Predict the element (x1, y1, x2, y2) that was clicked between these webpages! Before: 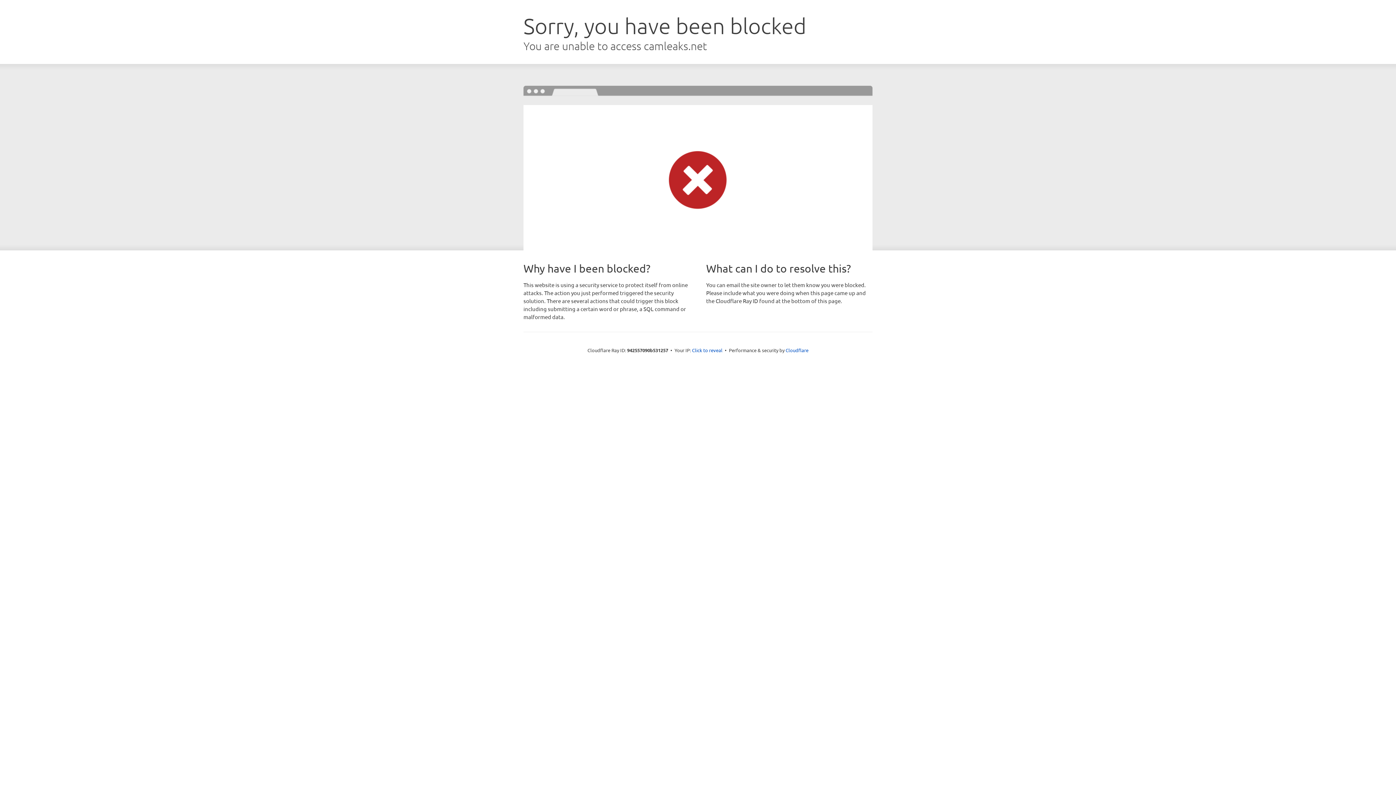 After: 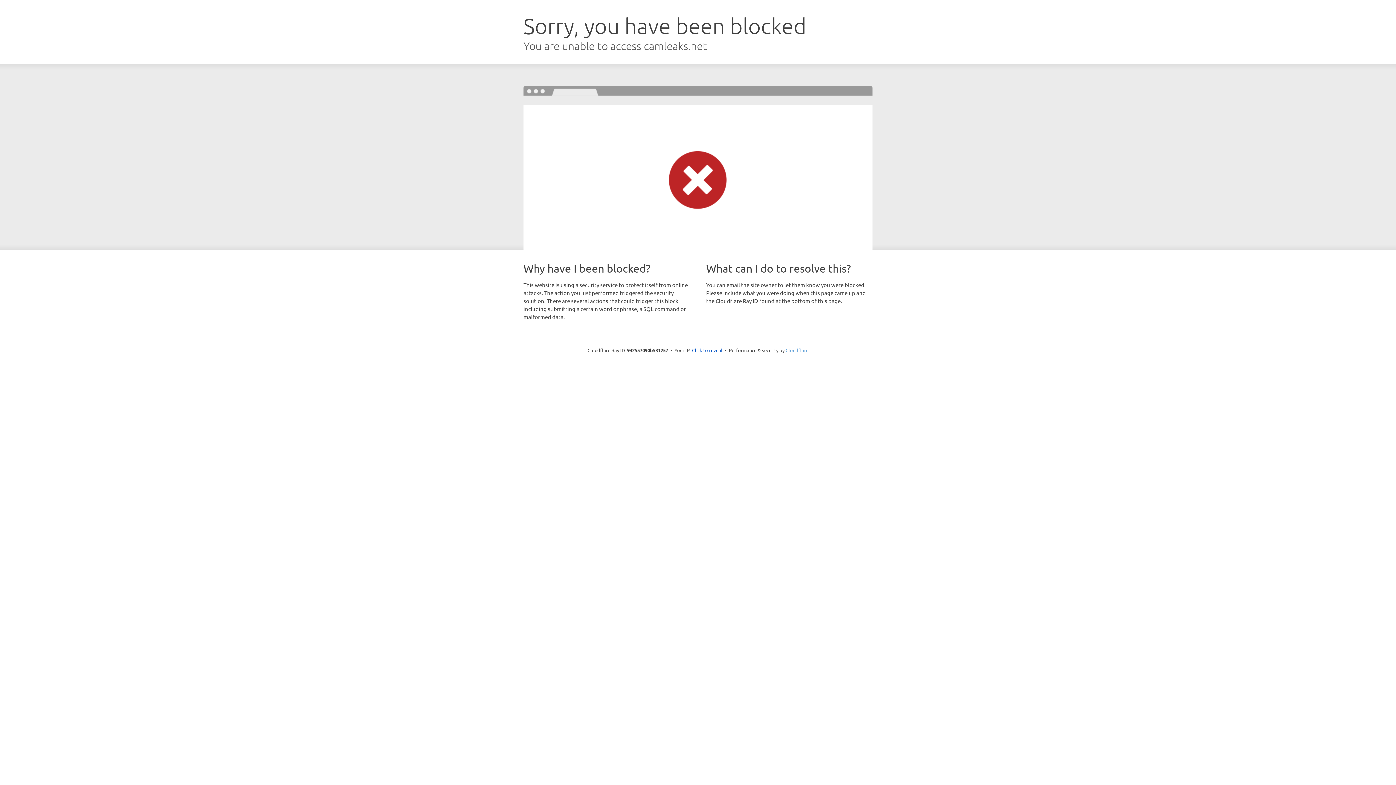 Action: label: Cloudflare bbox: (785, 347, 808, 353)